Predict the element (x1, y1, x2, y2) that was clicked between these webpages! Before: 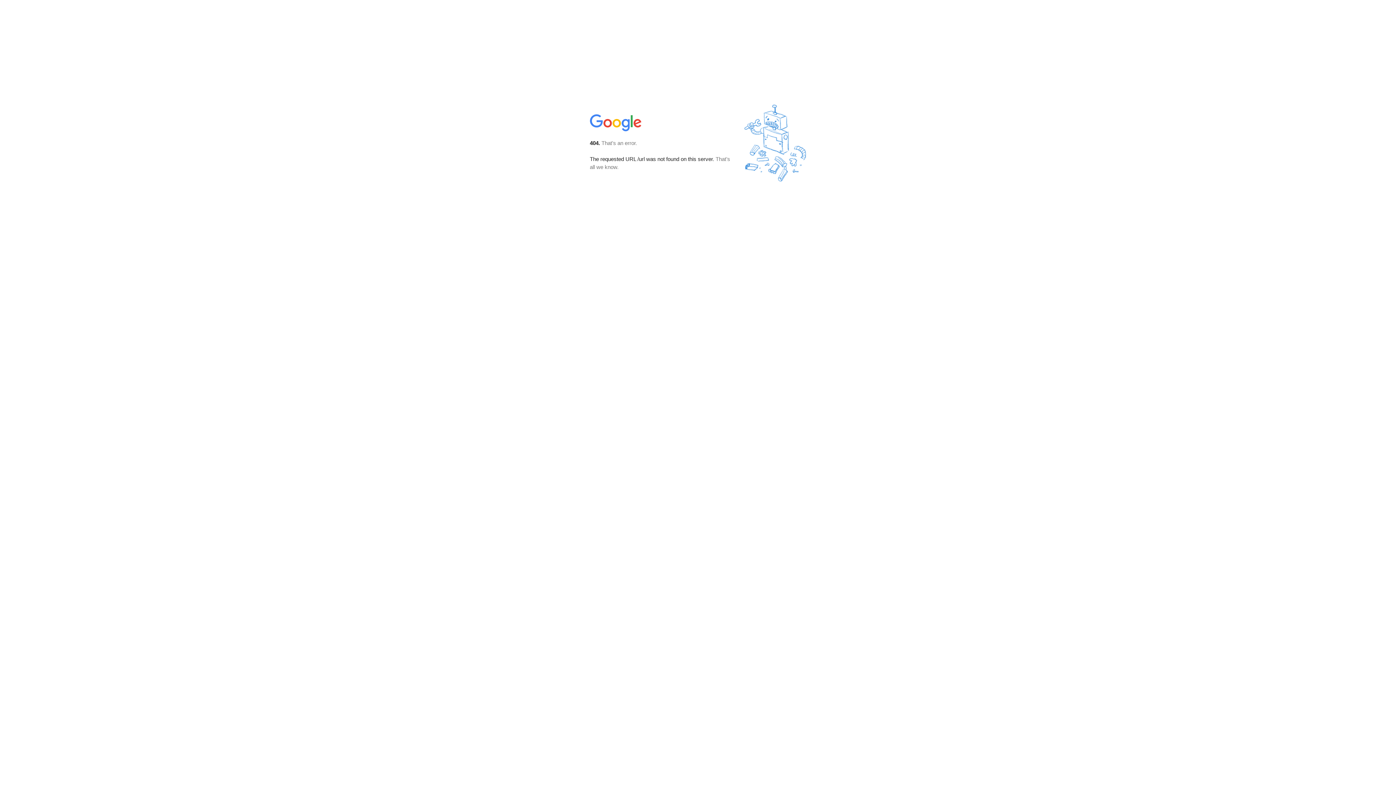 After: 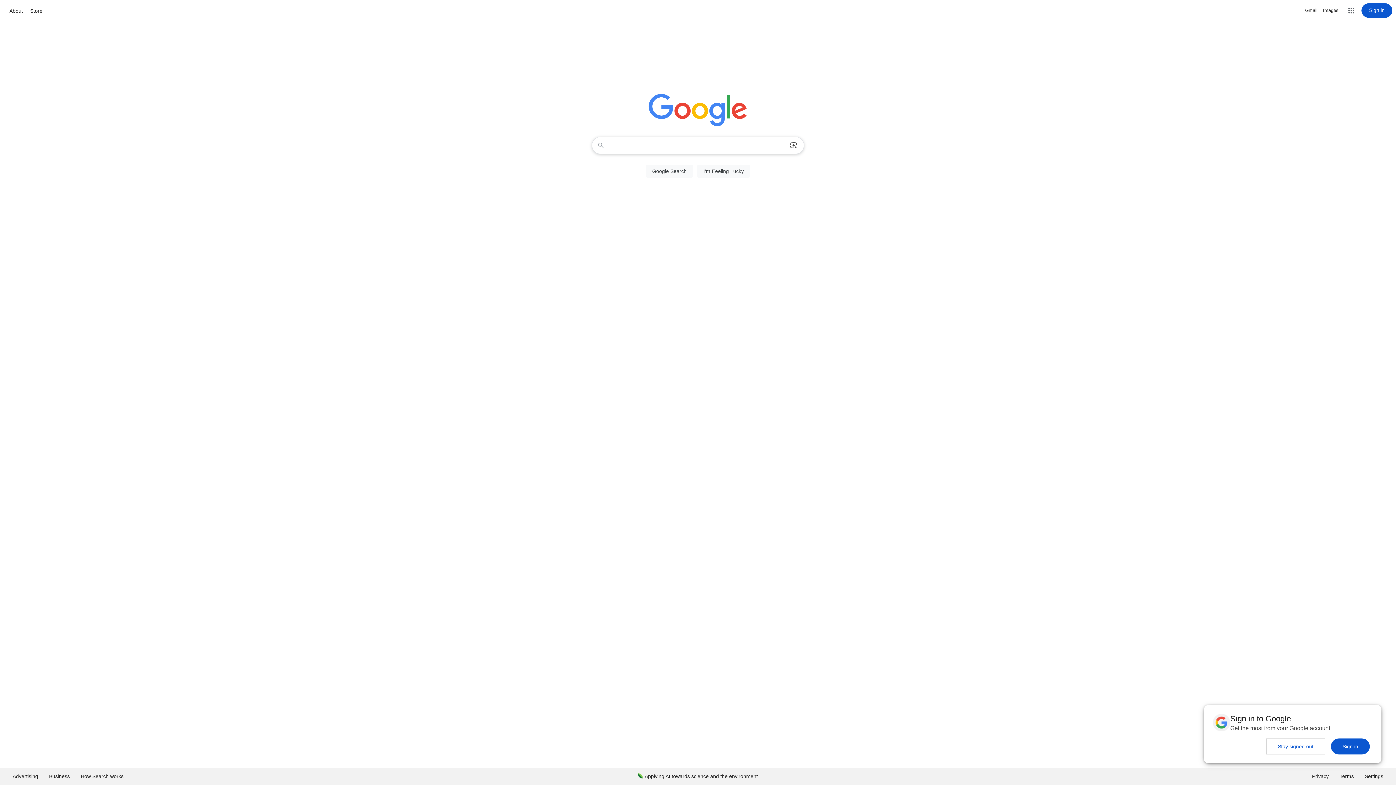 Action: bbox: (590, 127, 642, 134)